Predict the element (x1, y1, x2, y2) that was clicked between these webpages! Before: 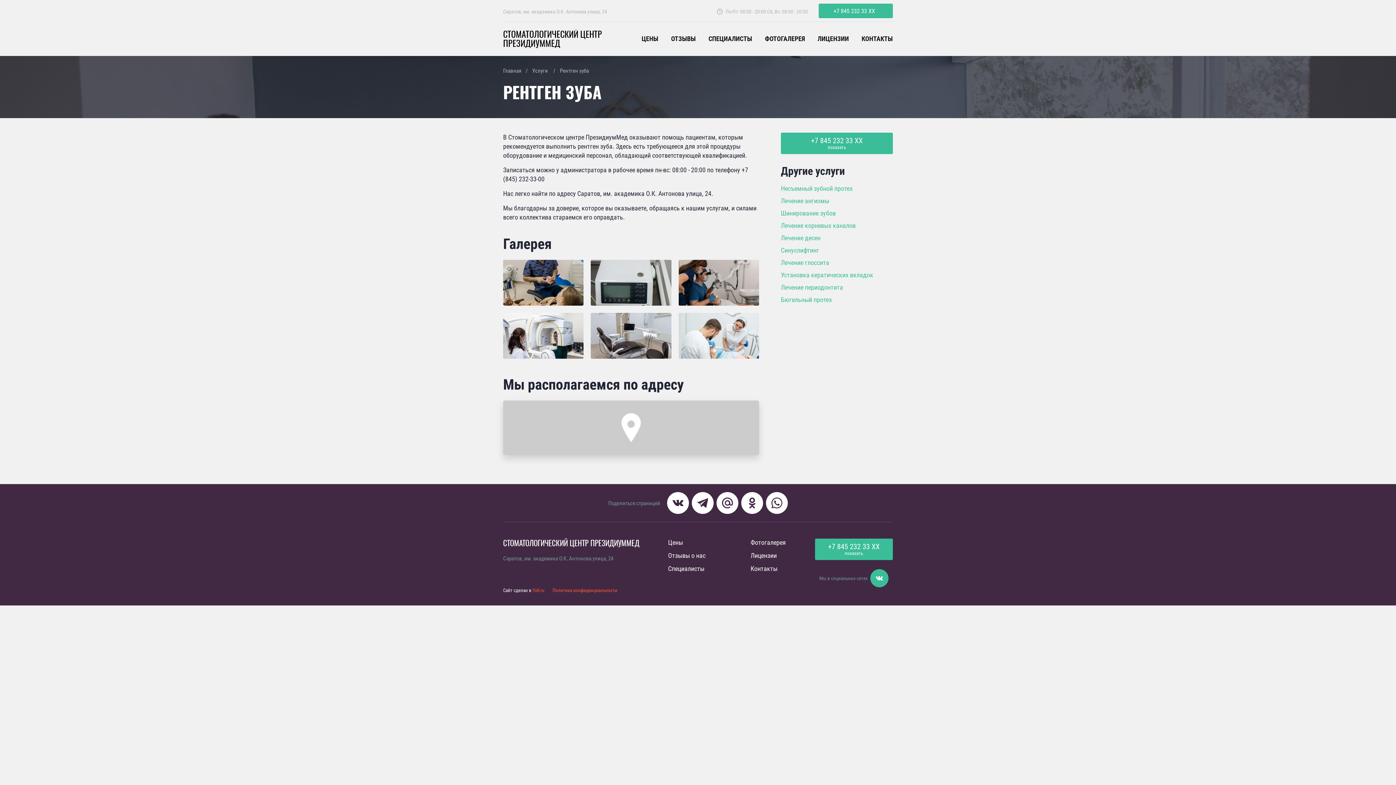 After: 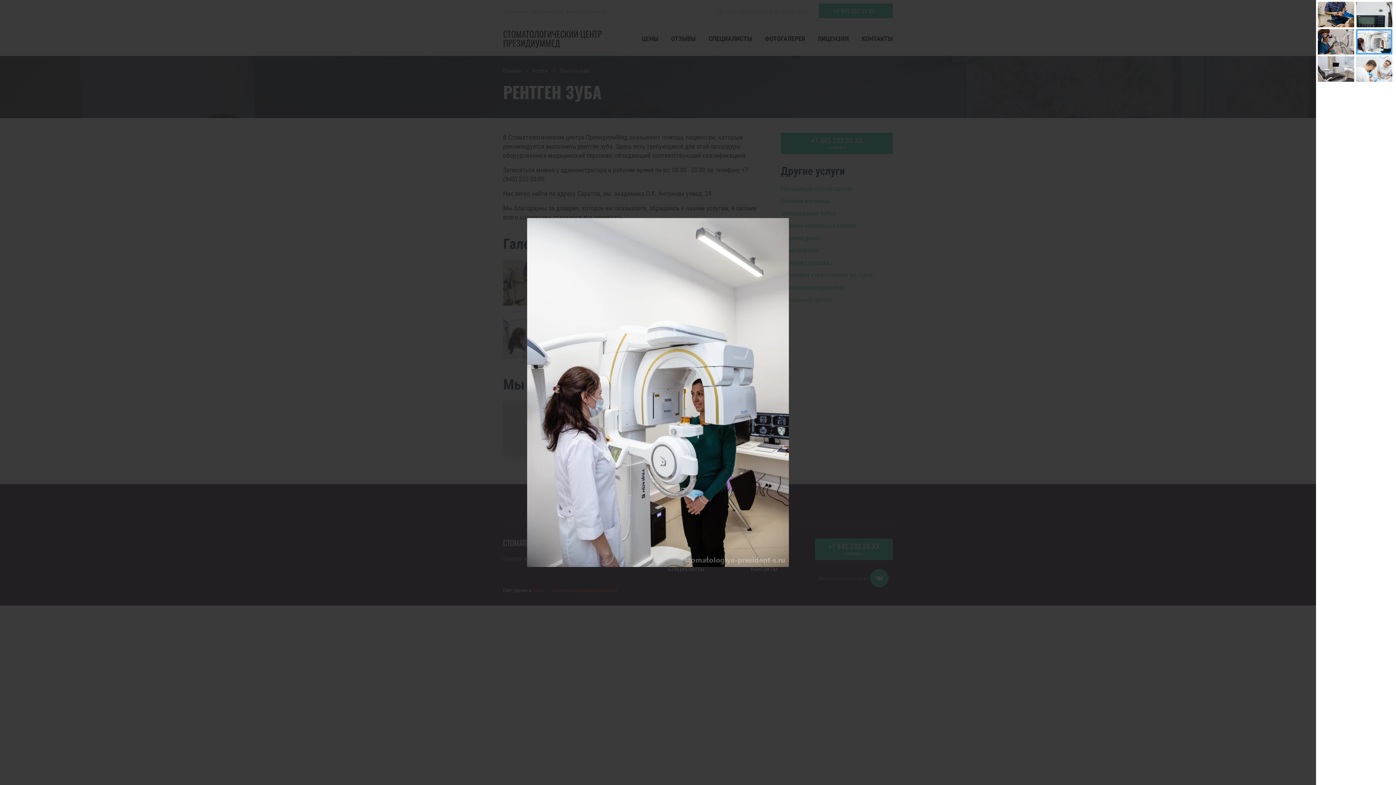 Action: bbox: (503, 313, 583, 358)